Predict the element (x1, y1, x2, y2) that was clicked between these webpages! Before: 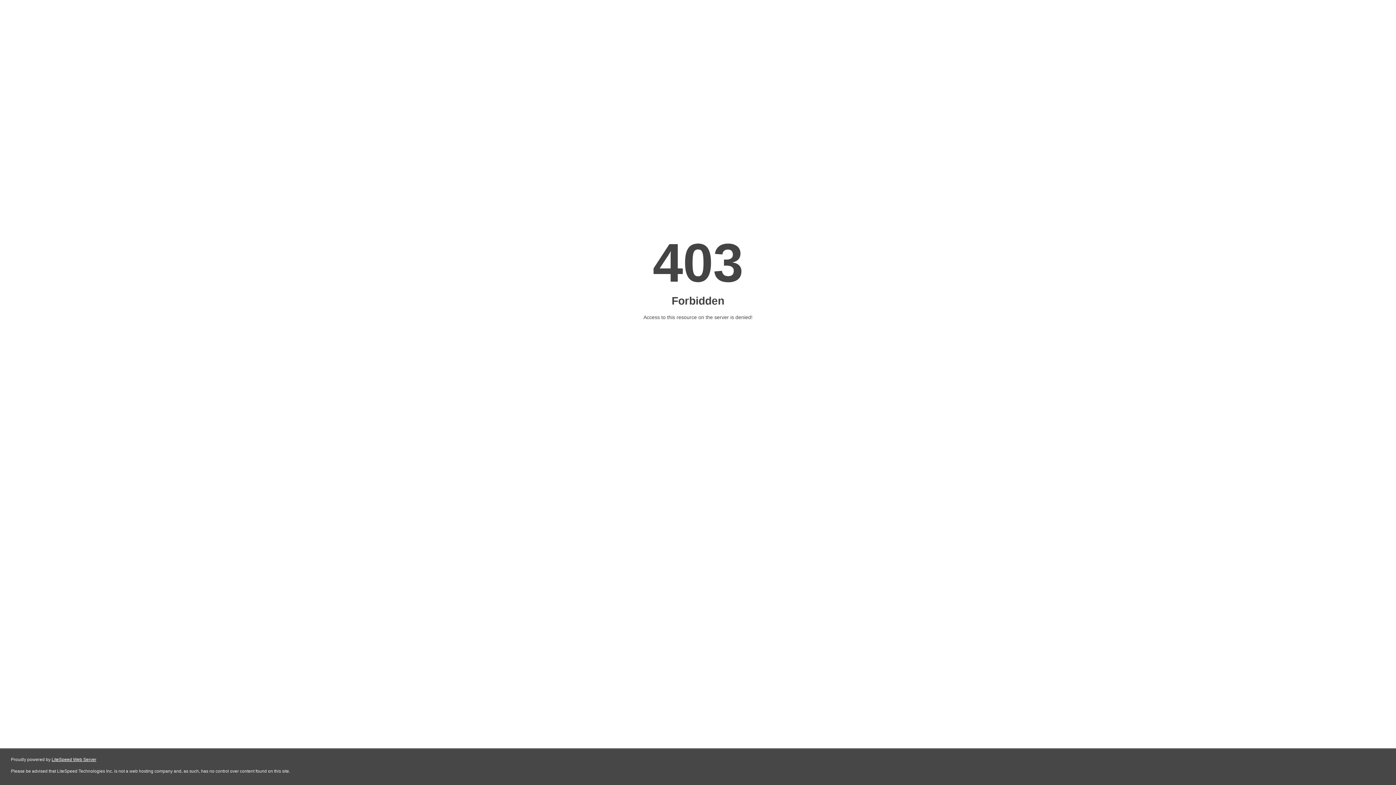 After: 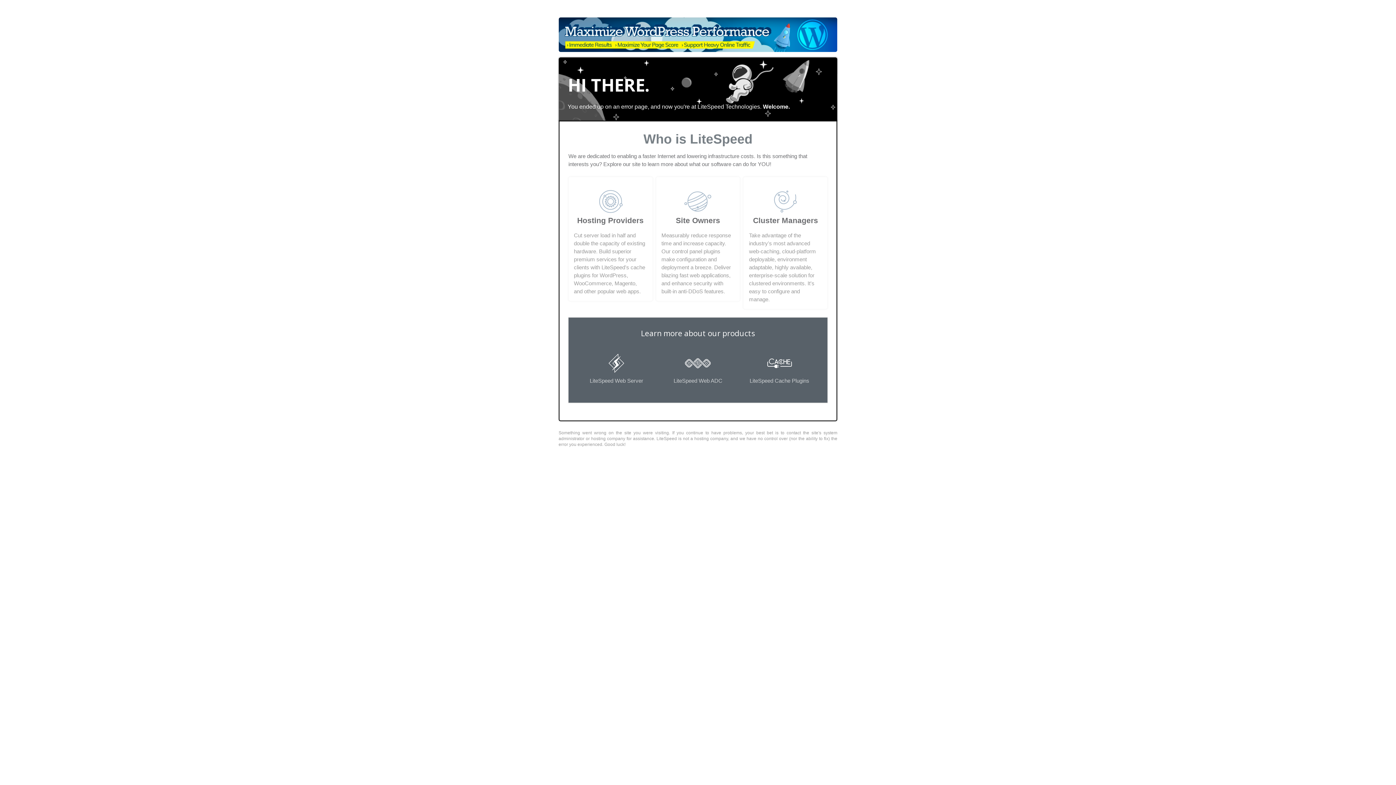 Action: label: LiteSpeed Web Server bbox: (51, 757, 96, 762)